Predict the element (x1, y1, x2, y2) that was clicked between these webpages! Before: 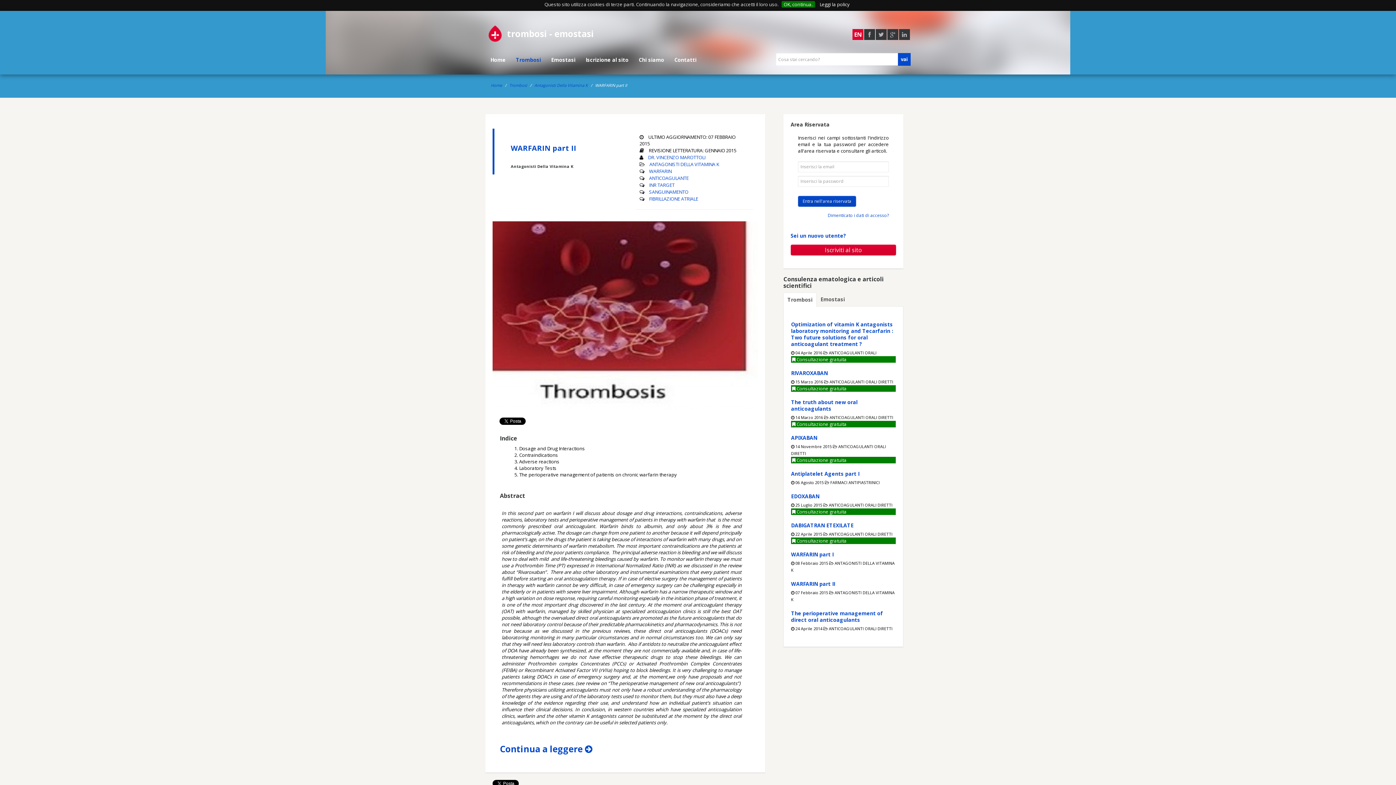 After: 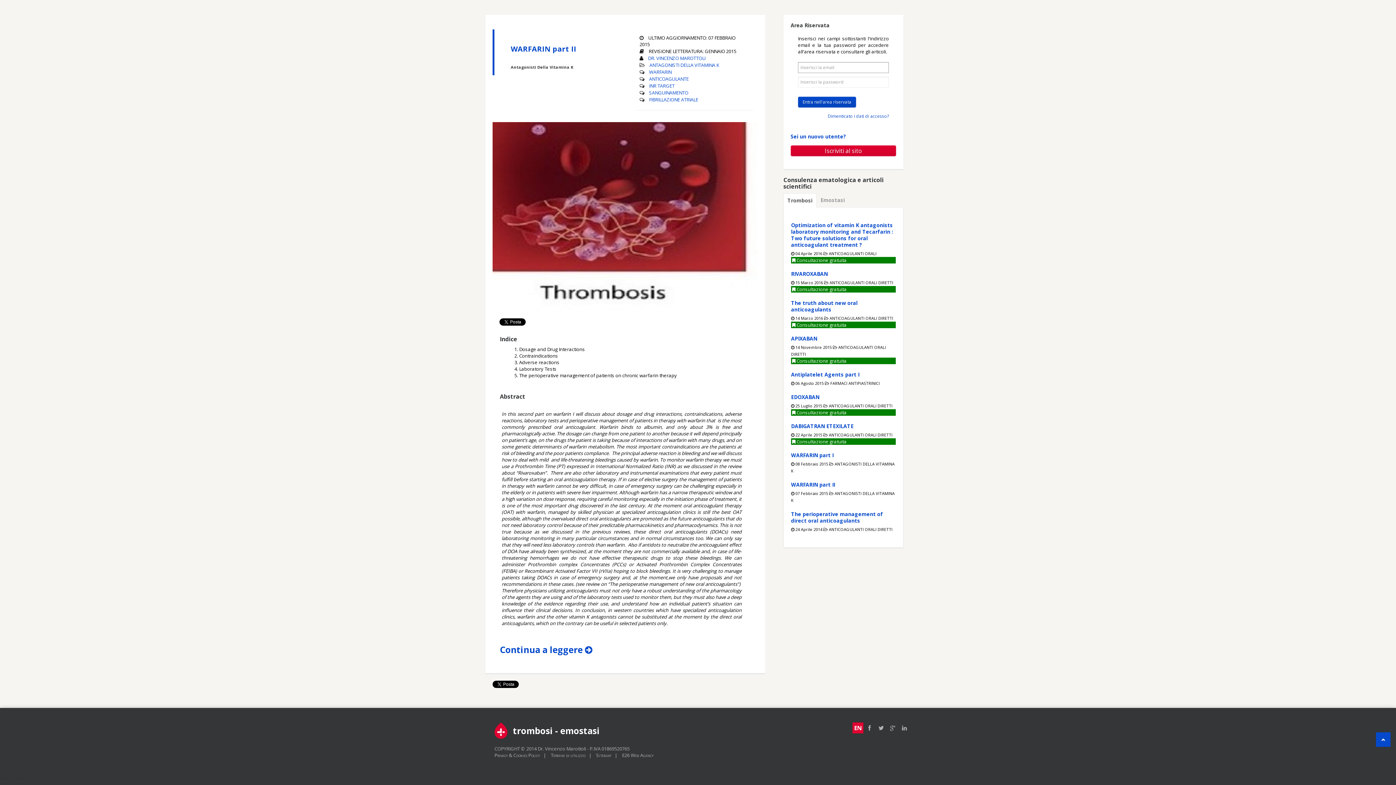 Action: bbox: (798, 196, 856, 206) label: Entra nell'area riservata